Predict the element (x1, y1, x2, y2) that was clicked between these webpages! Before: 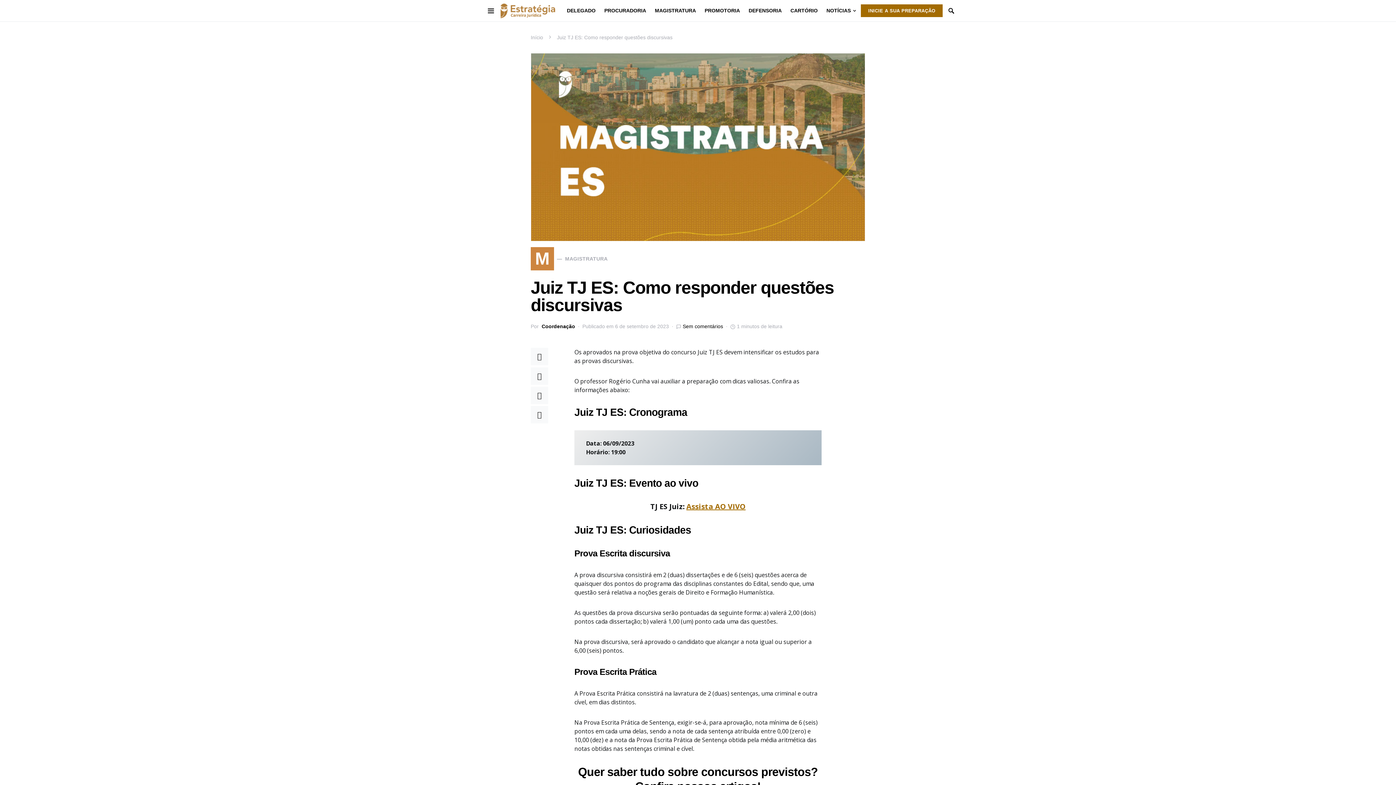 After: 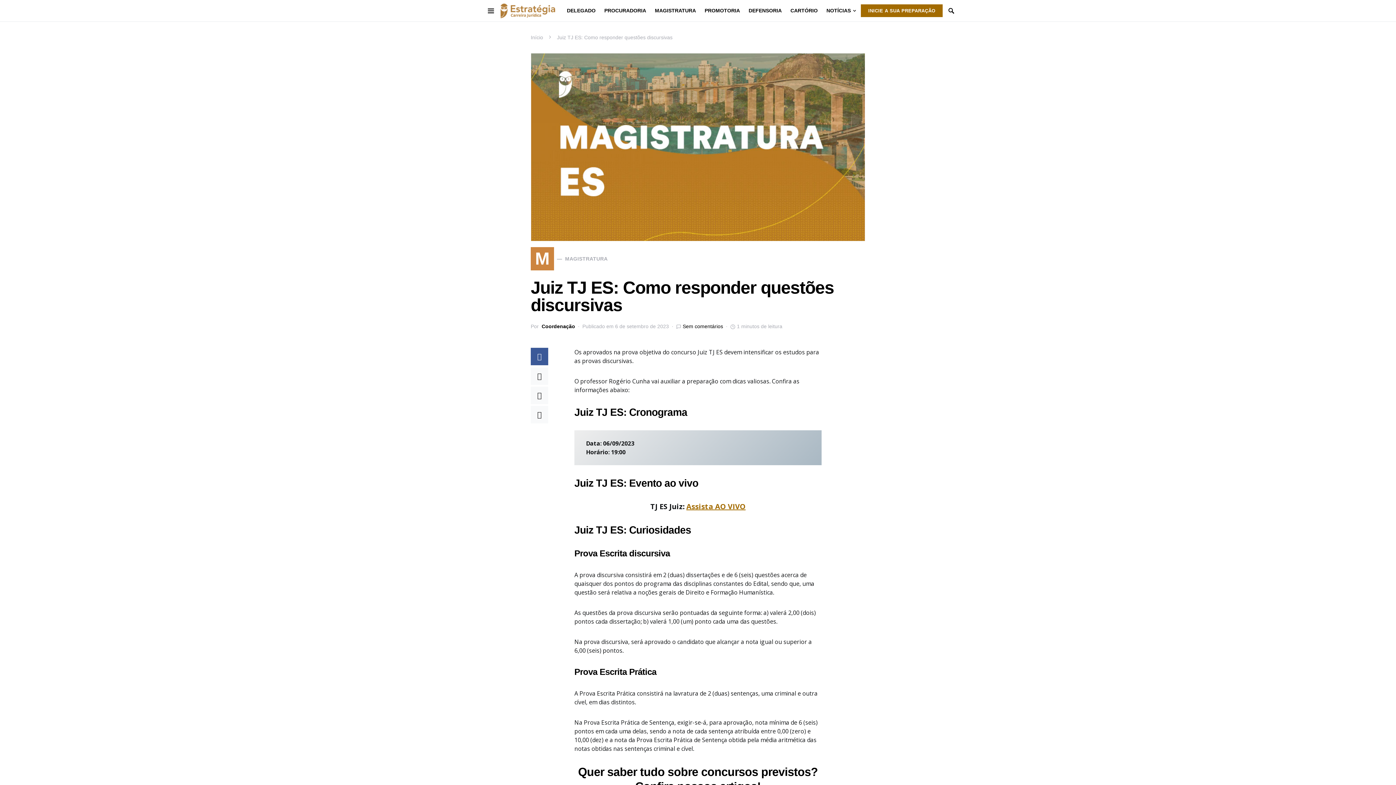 Action: bbox: (530, 348, 548, 365)